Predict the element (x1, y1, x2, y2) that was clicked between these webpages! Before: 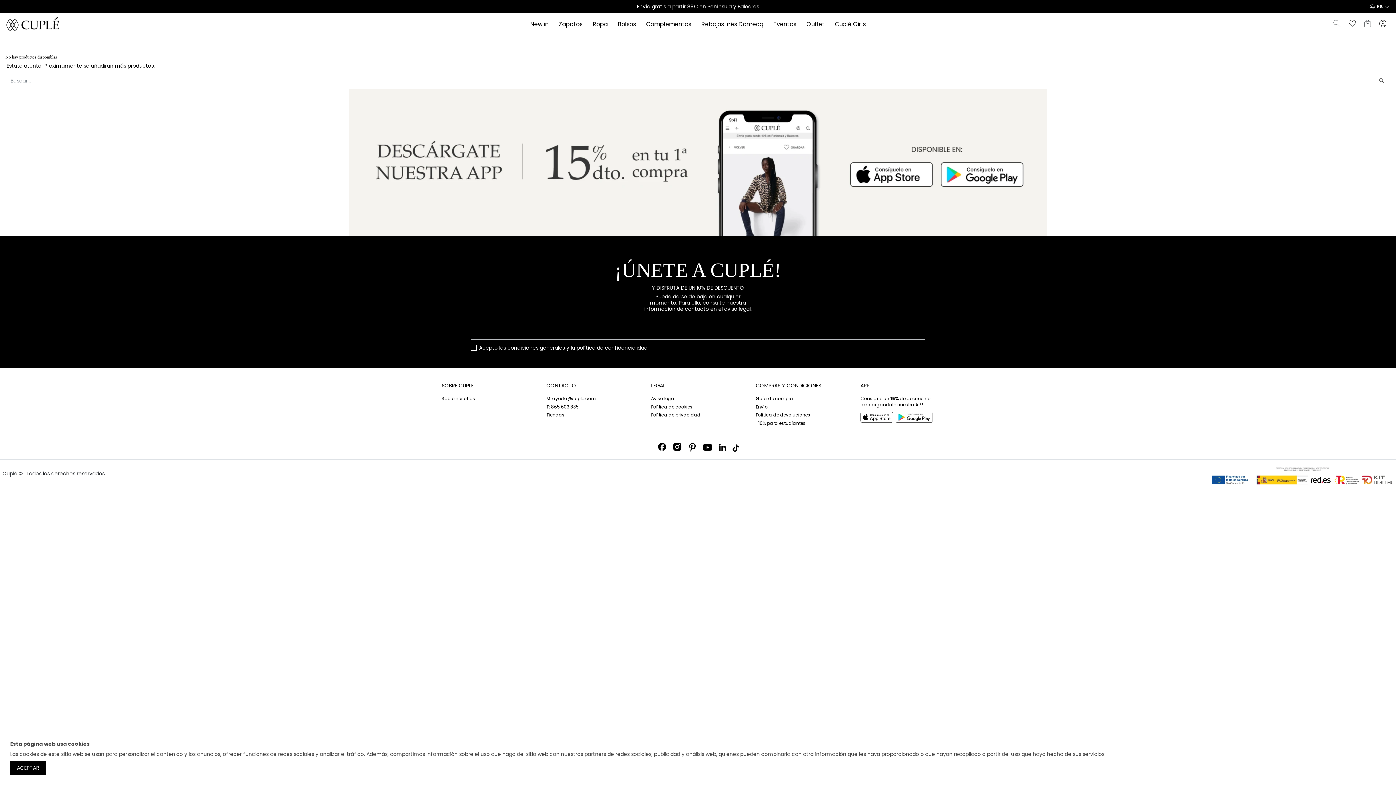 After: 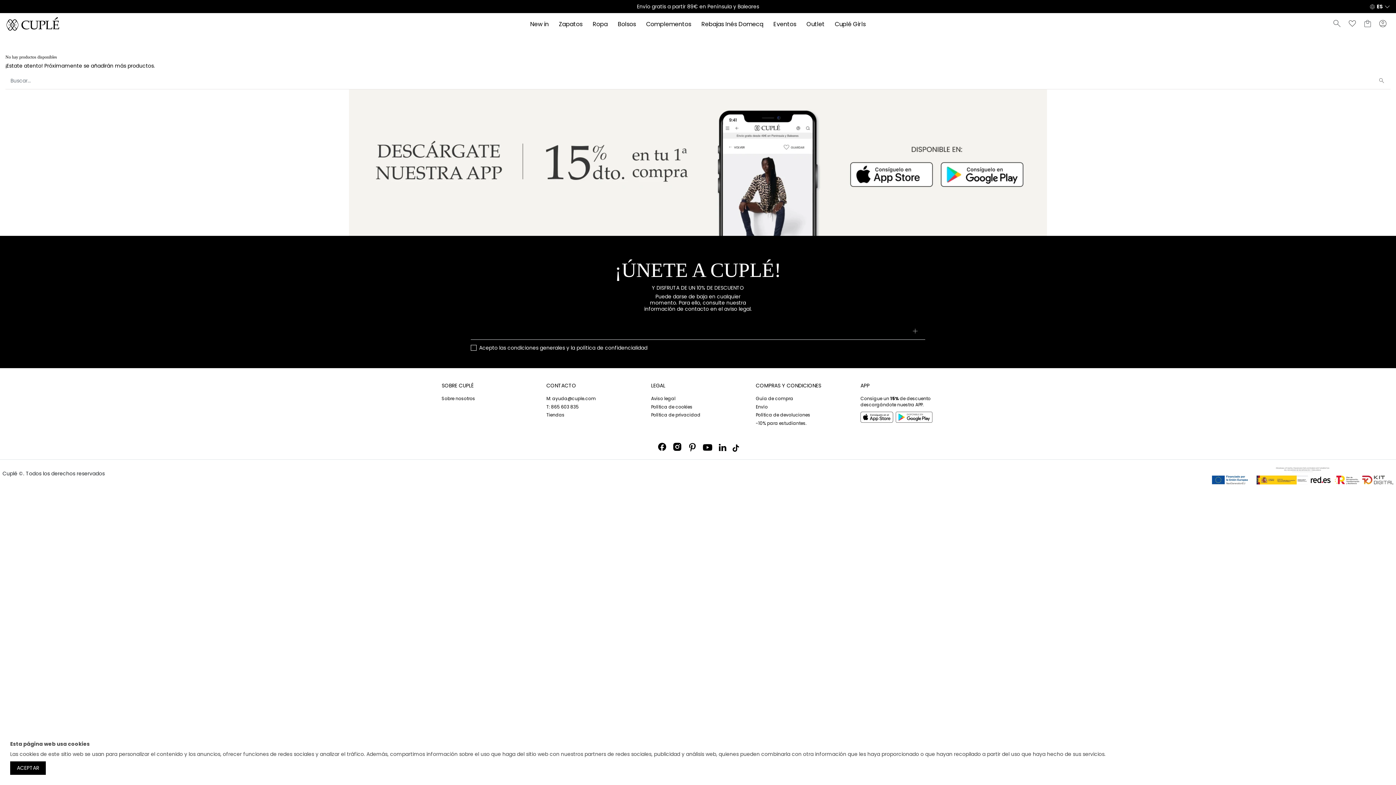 Action: bbox: (895, 413, 932, 420)